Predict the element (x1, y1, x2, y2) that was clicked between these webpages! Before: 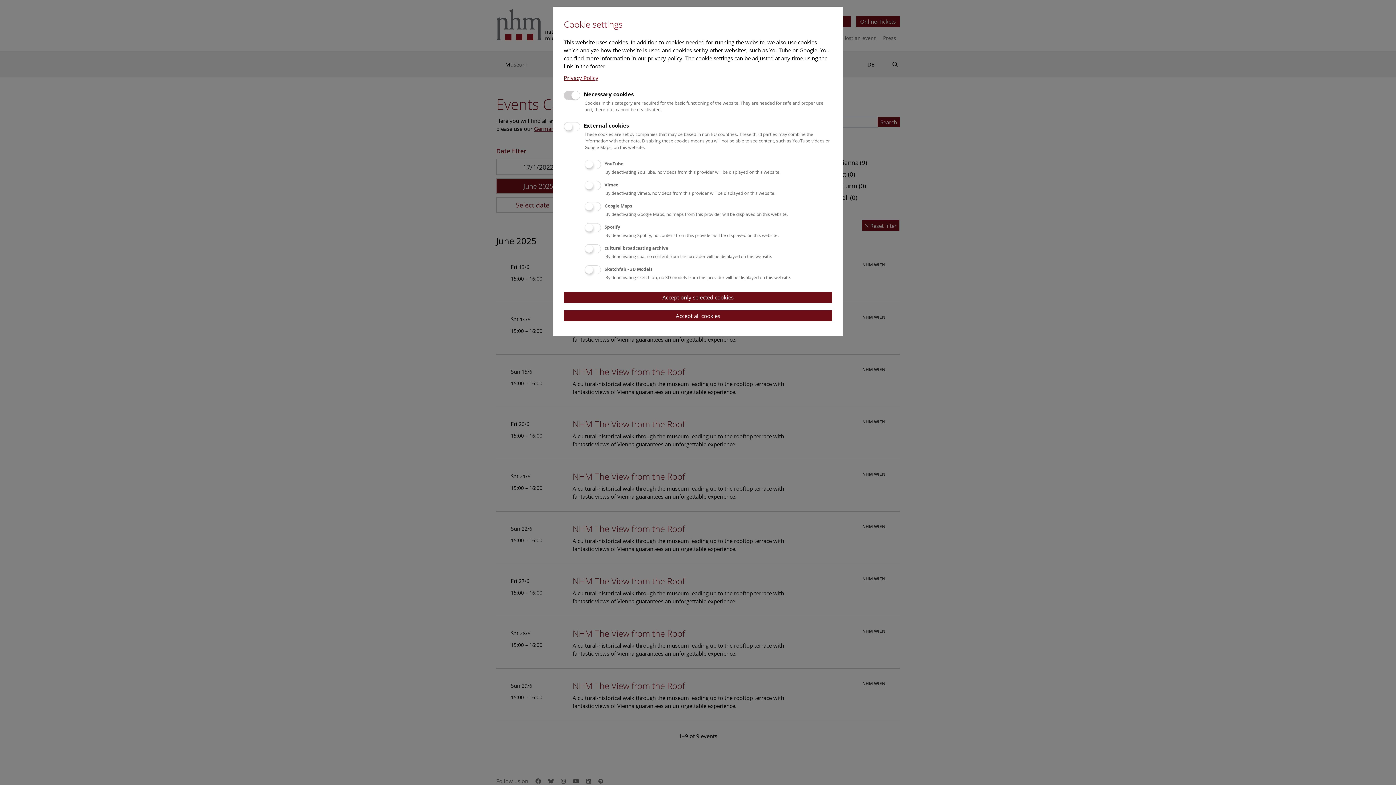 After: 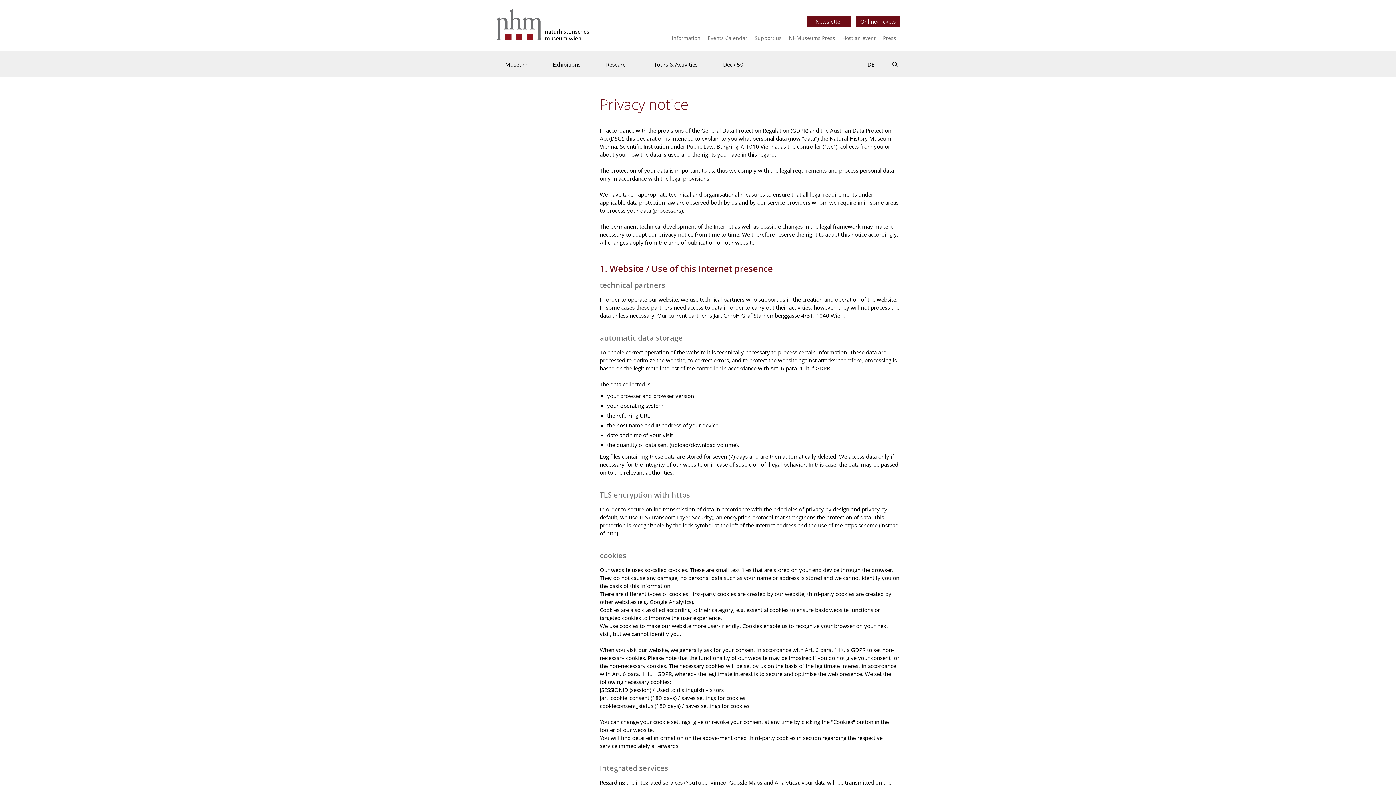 Action: bbox: (564, 74, 598, 81) label: Privacy Policy